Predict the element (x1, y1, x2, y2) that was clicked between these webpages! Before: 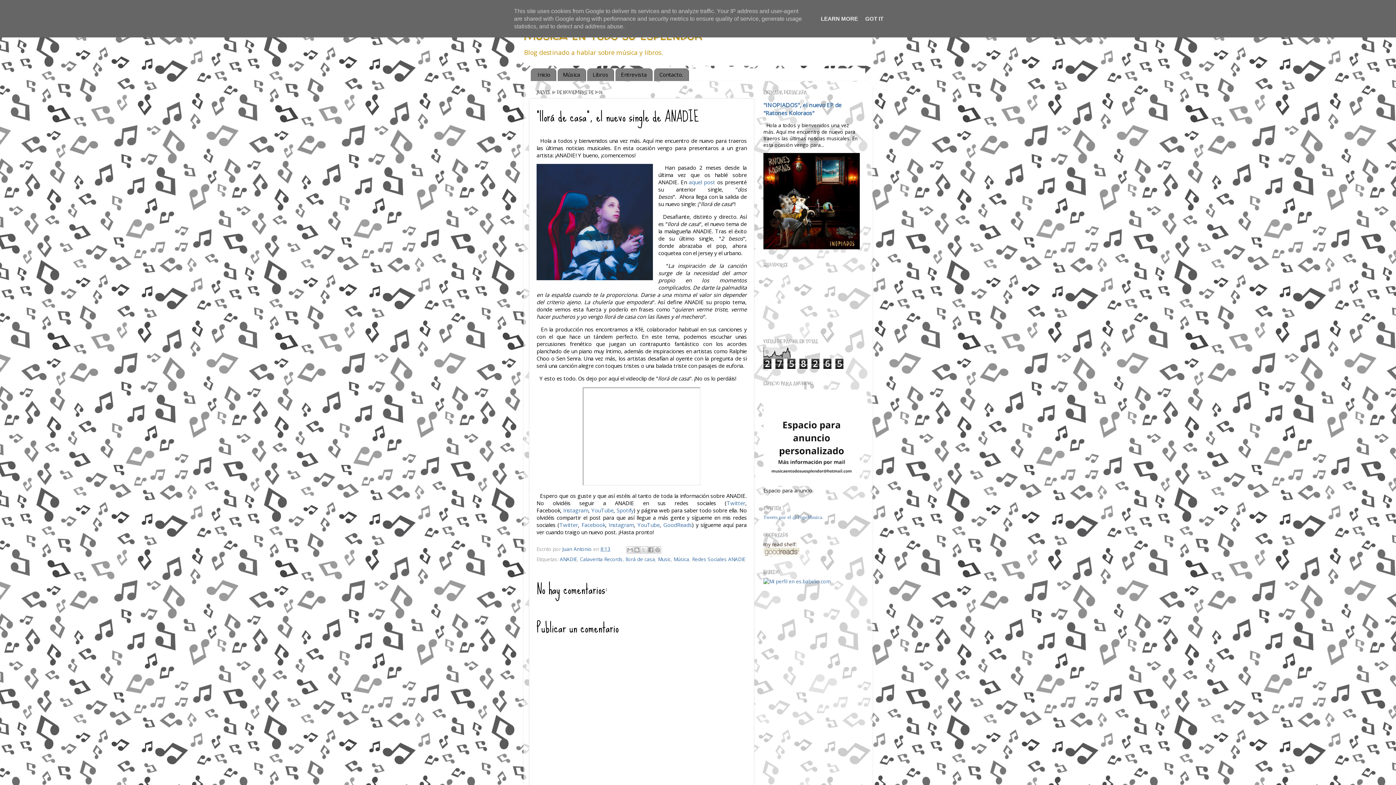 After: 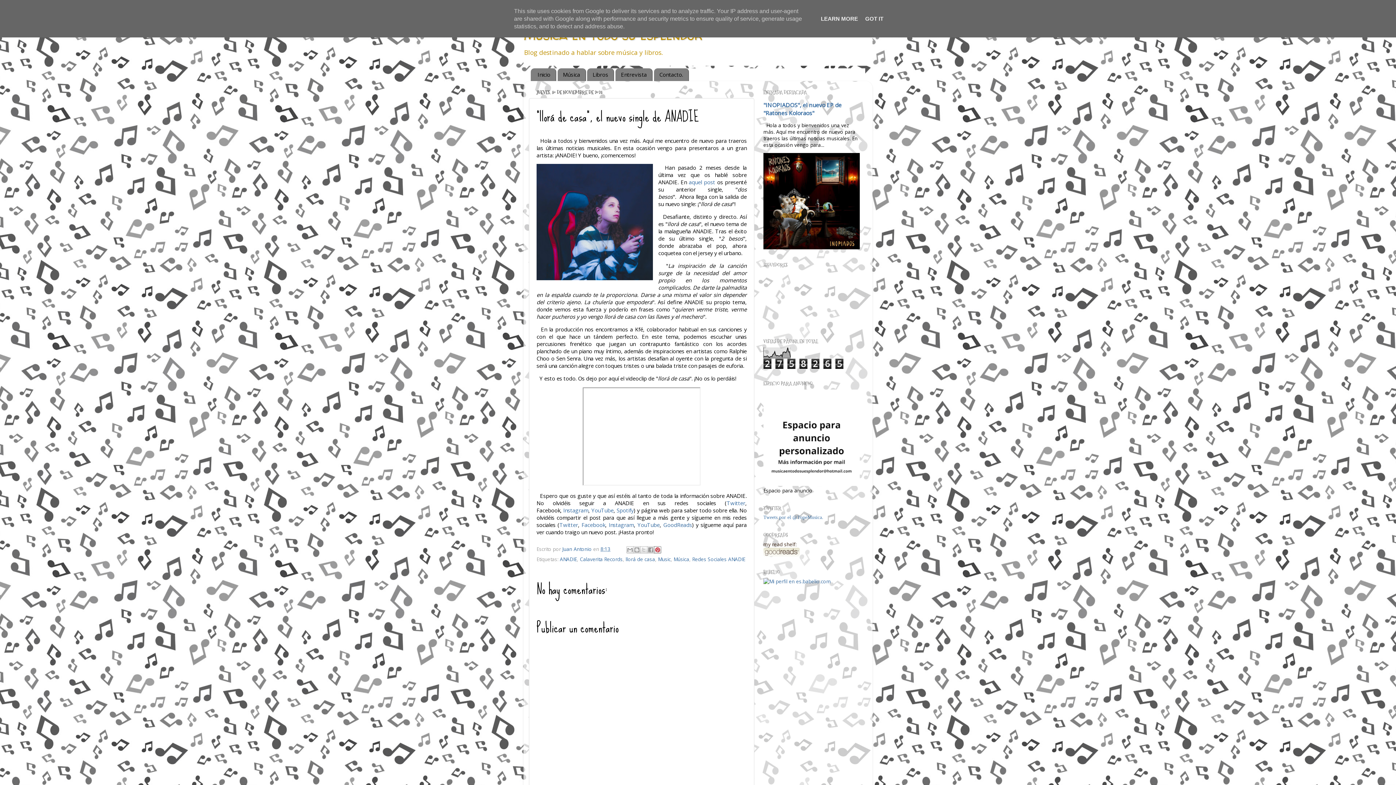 Action: bbox: (654, 546, 661, 553) label: Compartir en Pinterest